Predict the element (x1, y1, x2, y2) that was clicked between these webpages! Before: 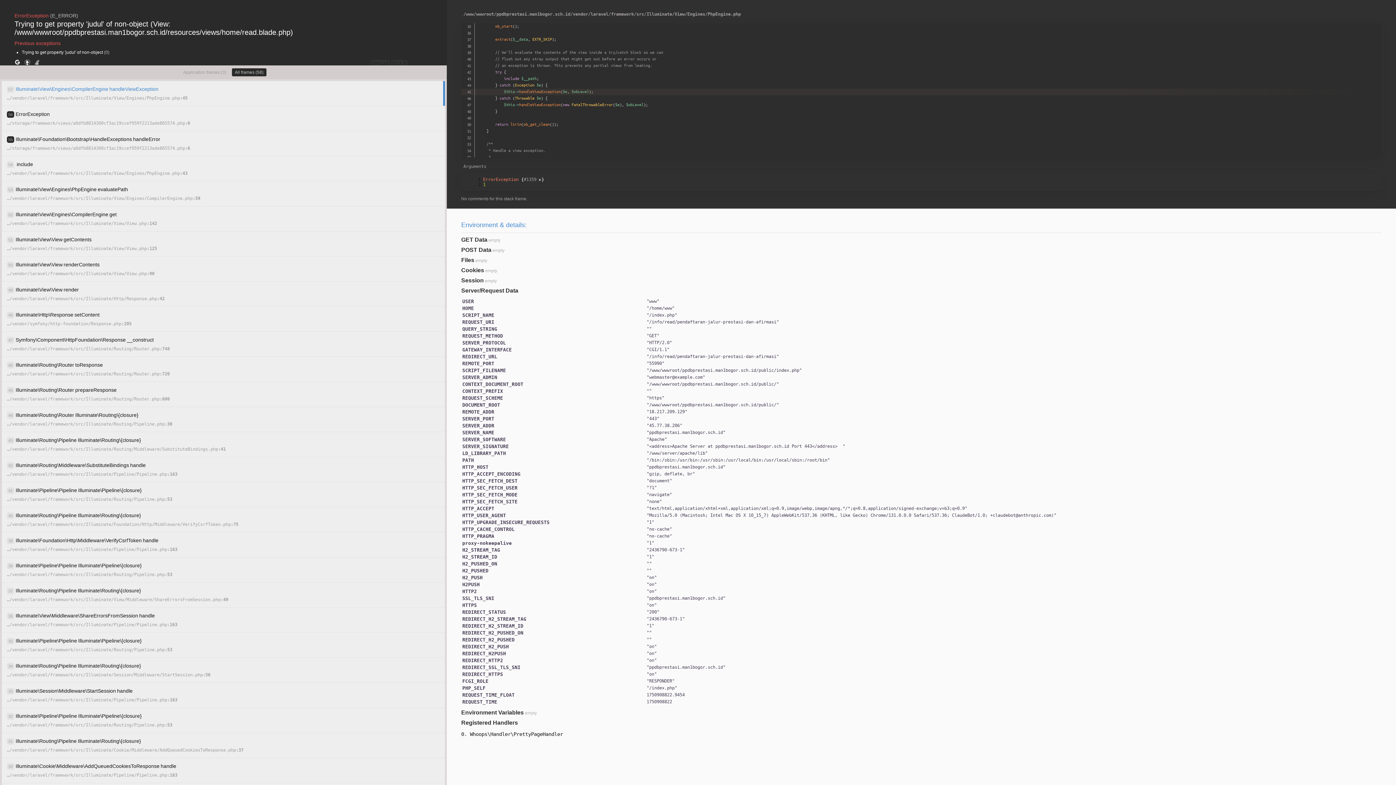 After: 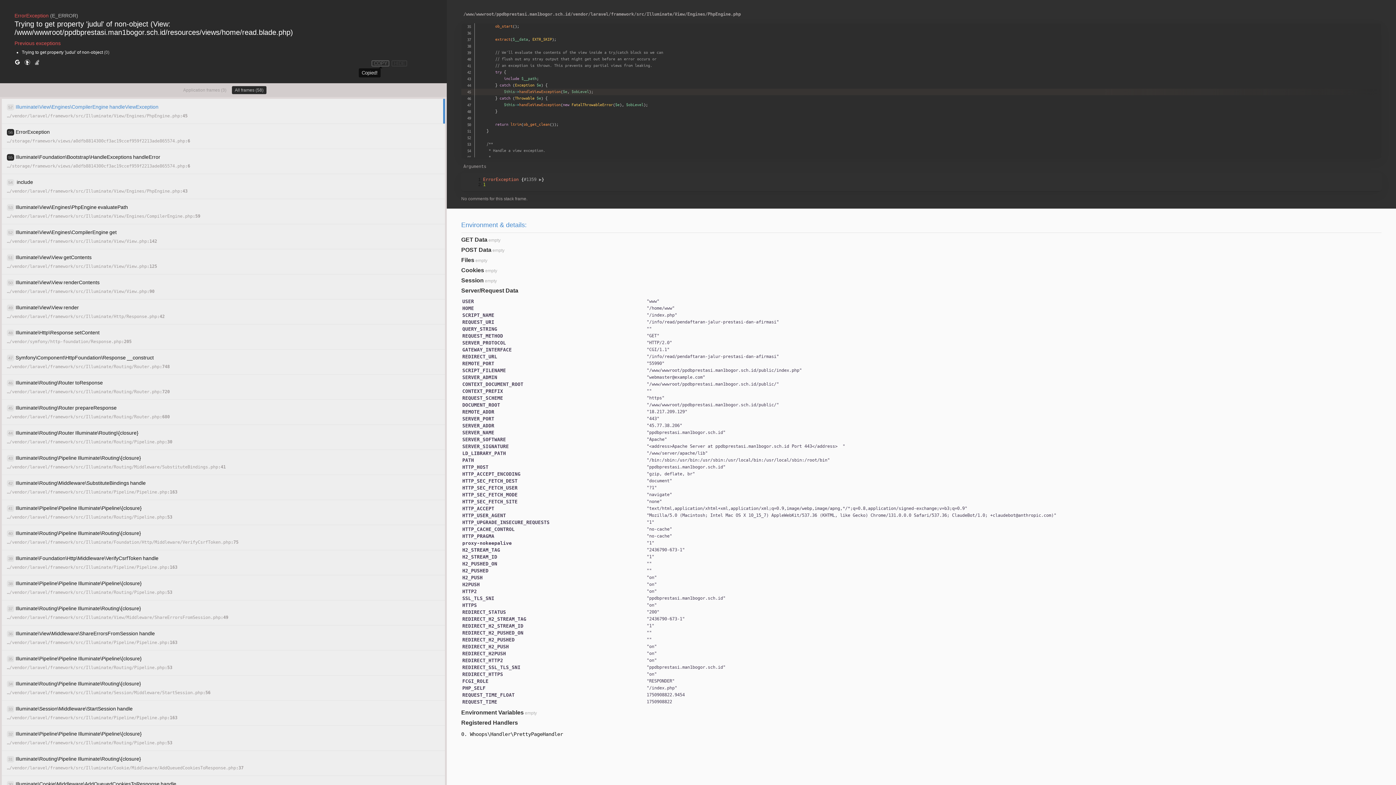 Action: label: COPY bbox: (371, 60, 389, 66)